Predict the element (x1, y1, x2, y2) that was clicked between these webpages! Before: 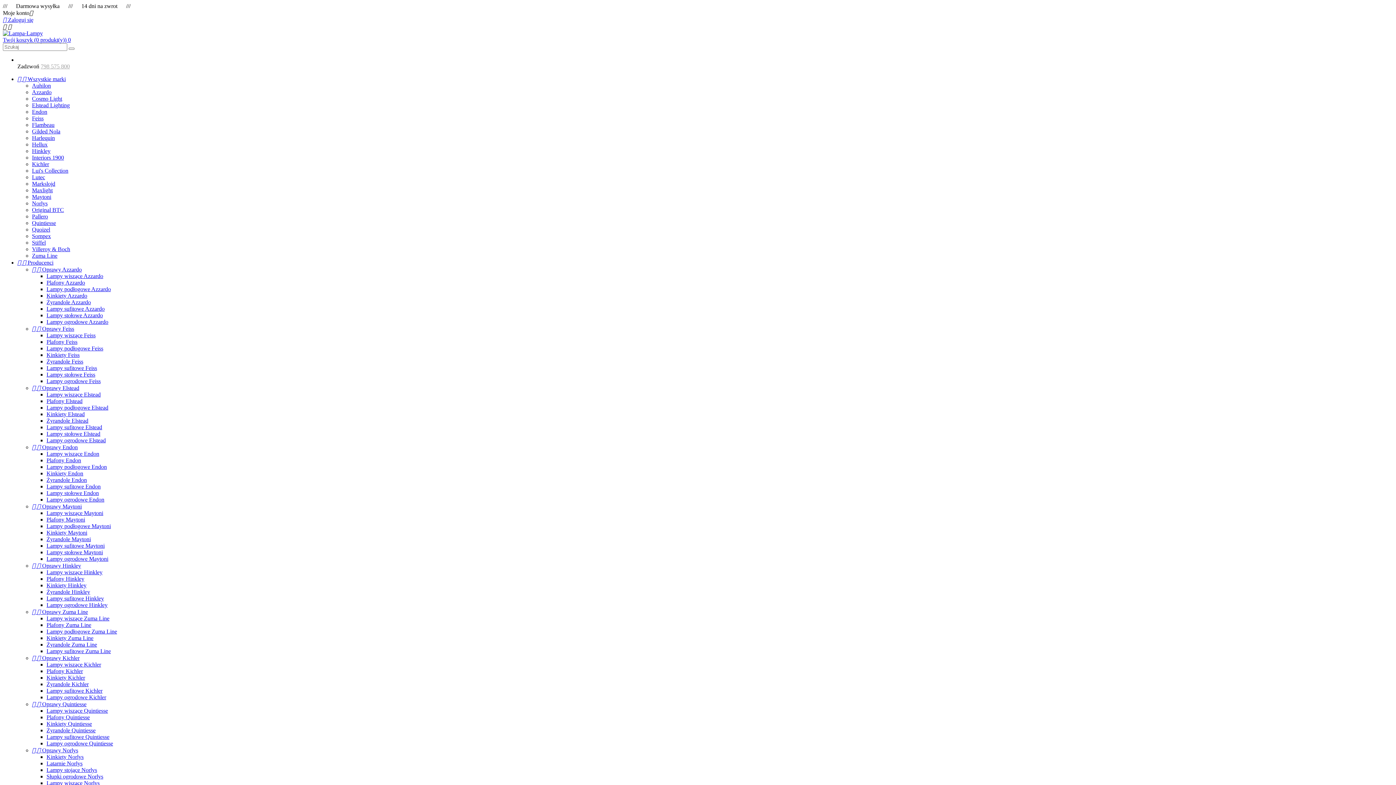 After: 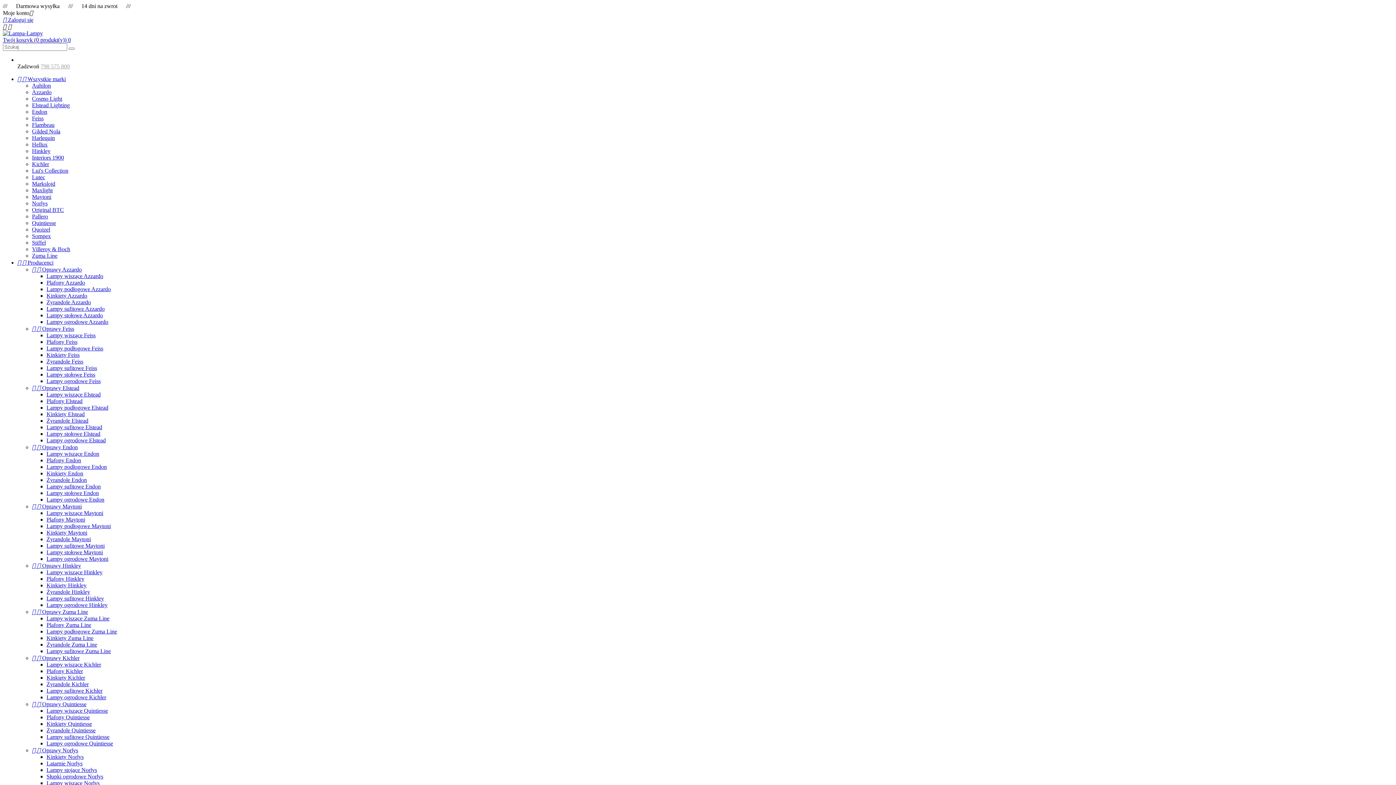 Action: label: Lampy wiszące Norlys bbox: (46, 780, 99, 786)